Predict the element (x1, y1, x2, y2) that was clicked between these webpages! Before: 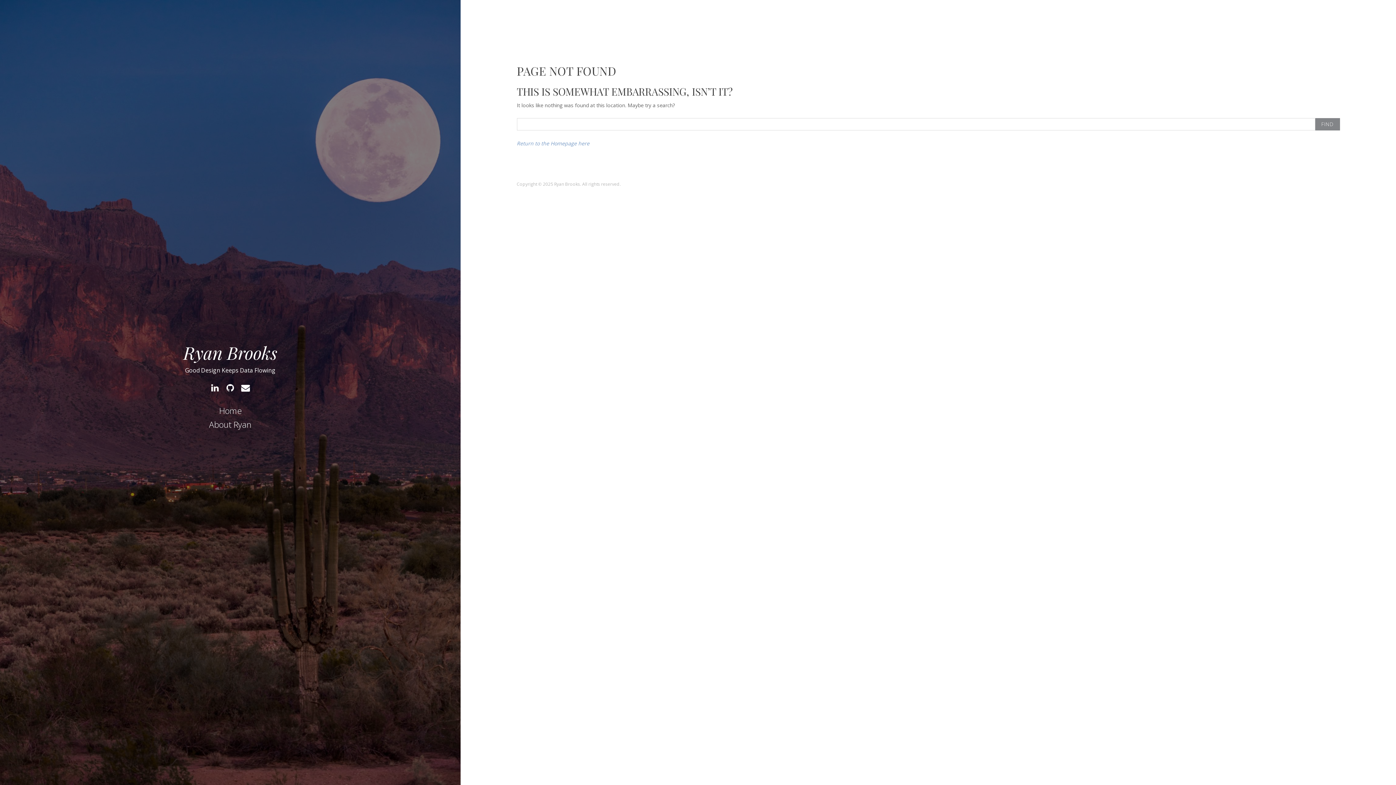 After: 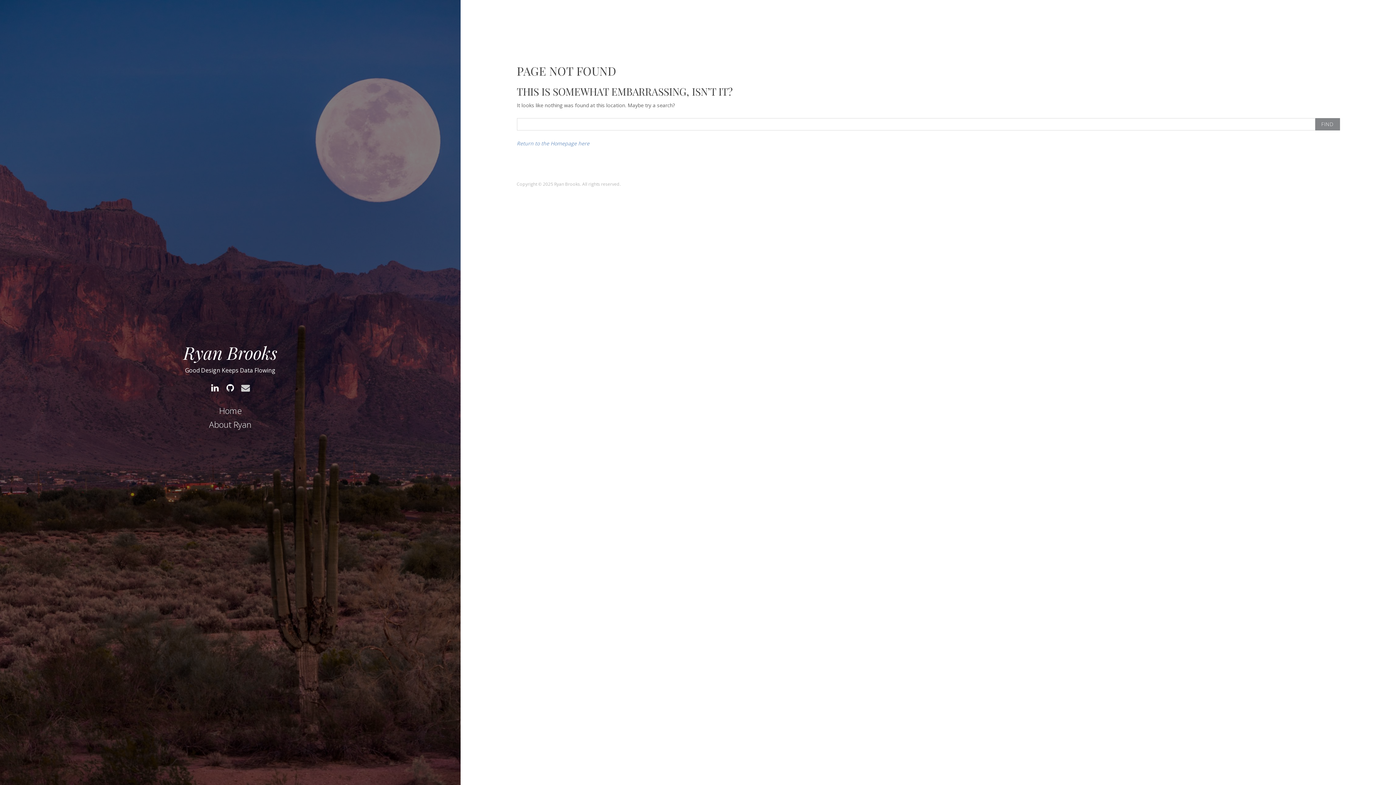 Action: bbox: (239, 381, 252, 394) label: Email Me